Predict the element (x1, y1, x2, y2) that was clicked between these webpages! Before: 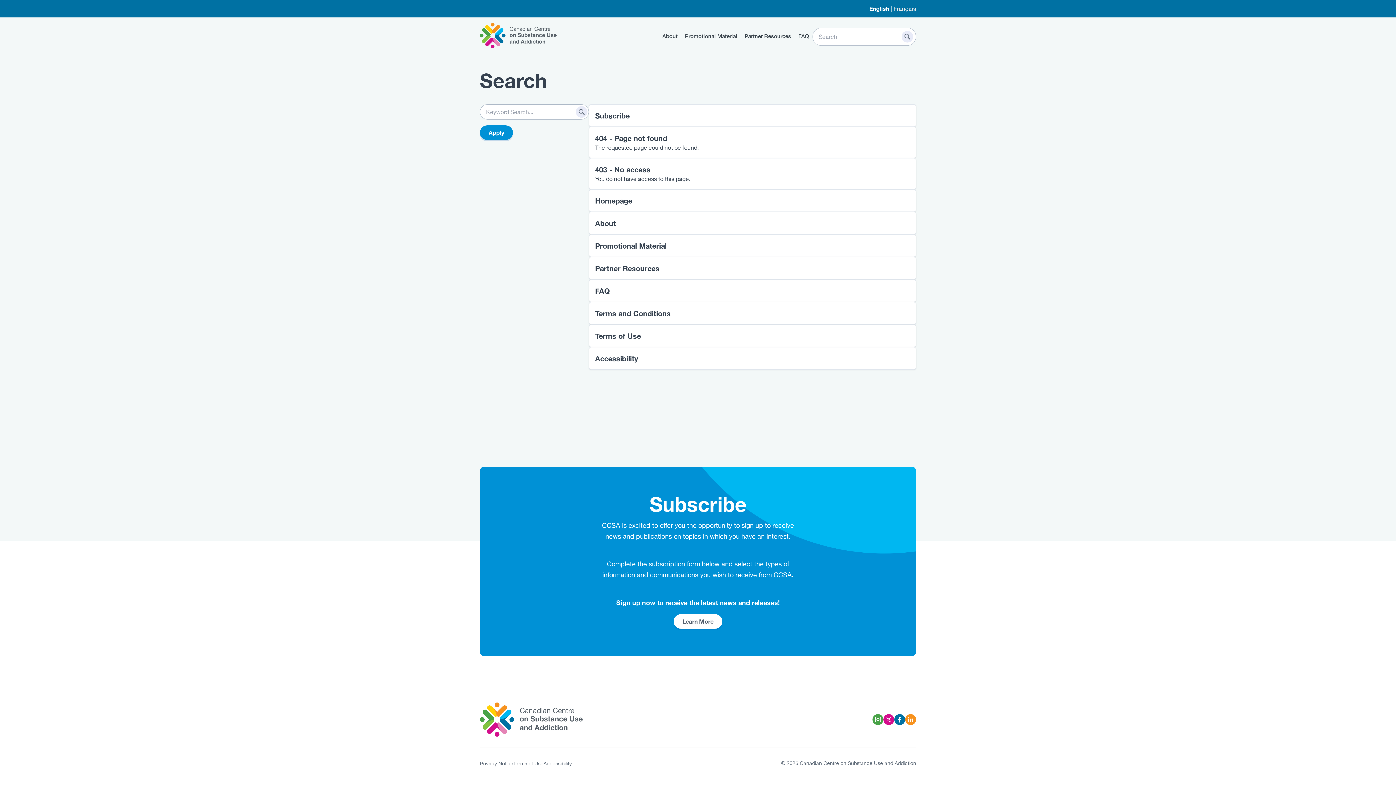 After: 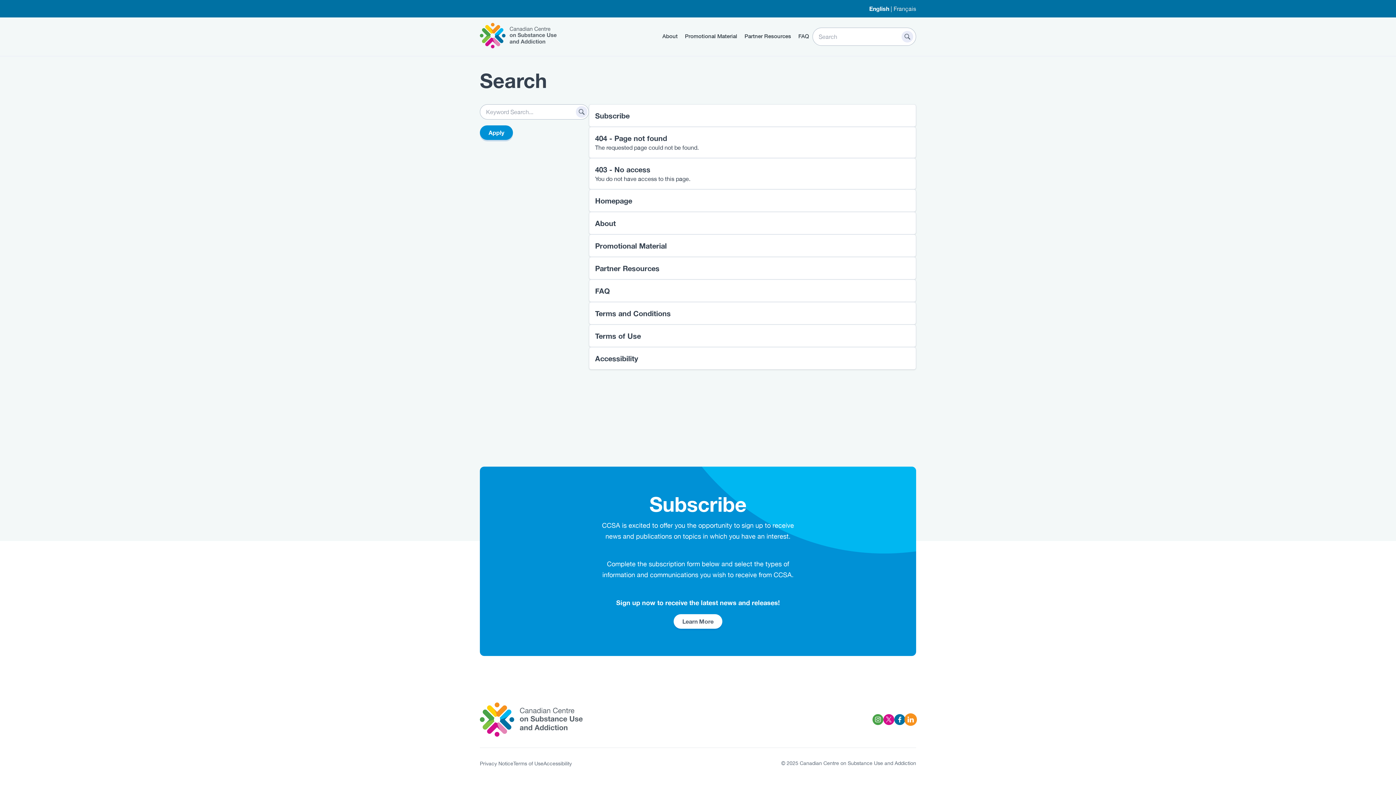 Action: bbox: (905, 714, 916, 725) label: Image